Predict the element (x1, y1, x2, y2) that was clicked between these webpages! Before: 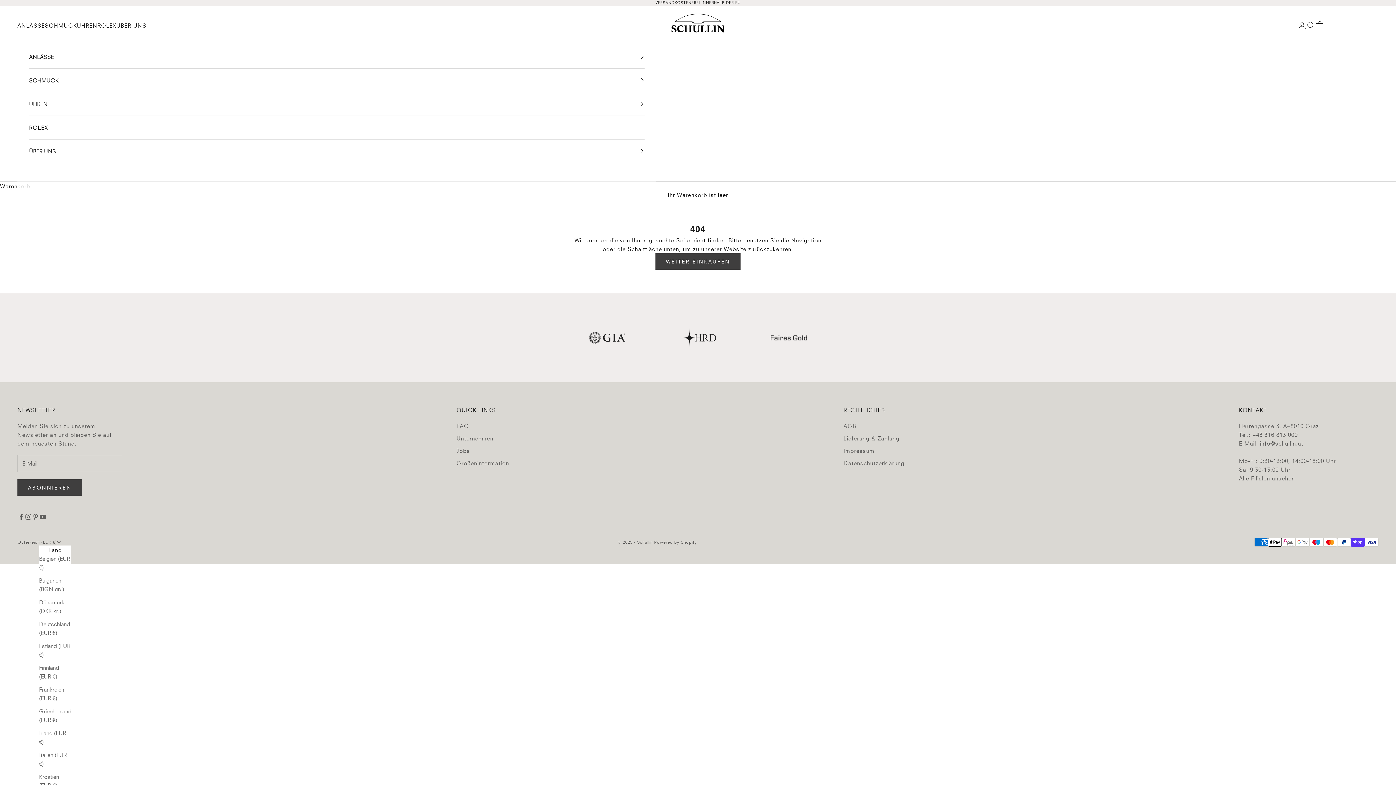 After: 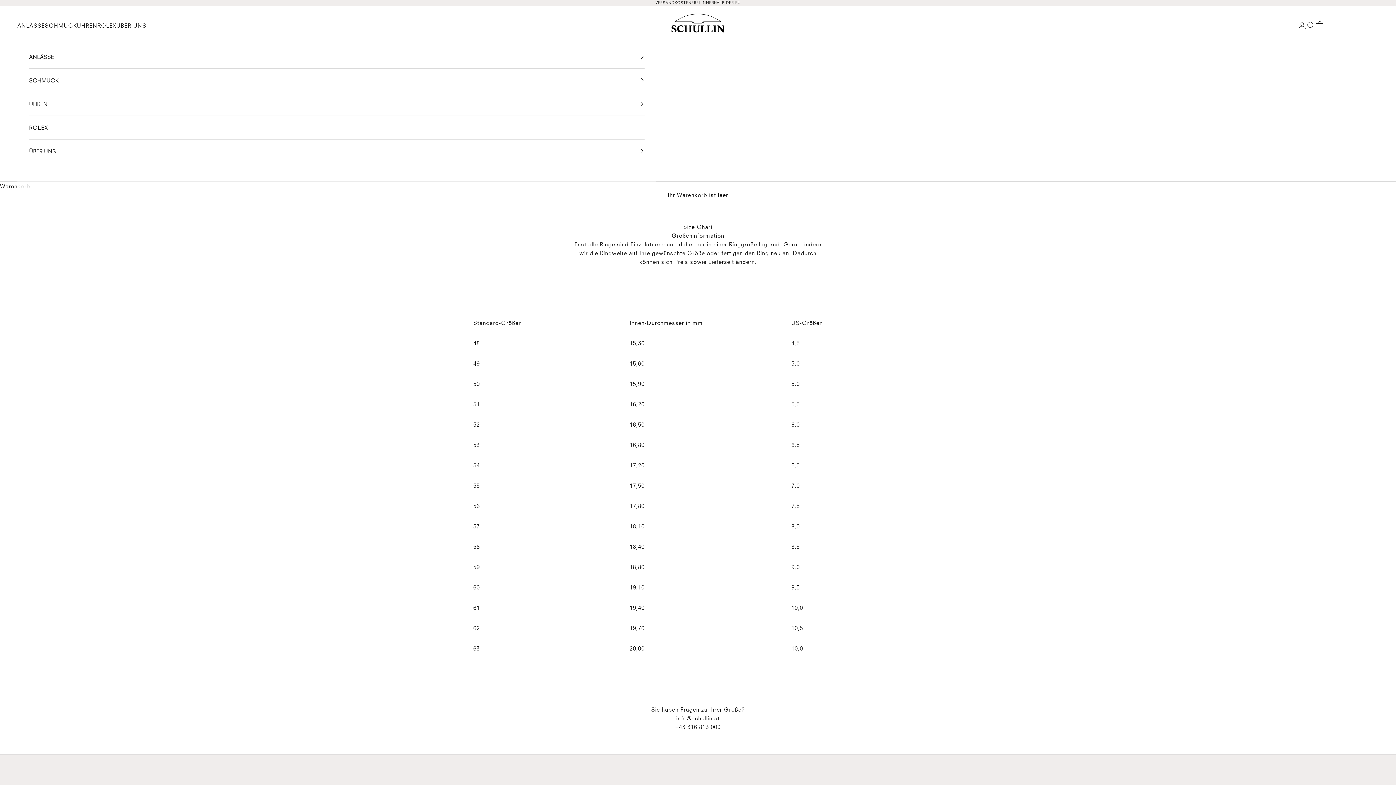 Action: bbox: (456, 459, 509, 466) label: Größeninformation